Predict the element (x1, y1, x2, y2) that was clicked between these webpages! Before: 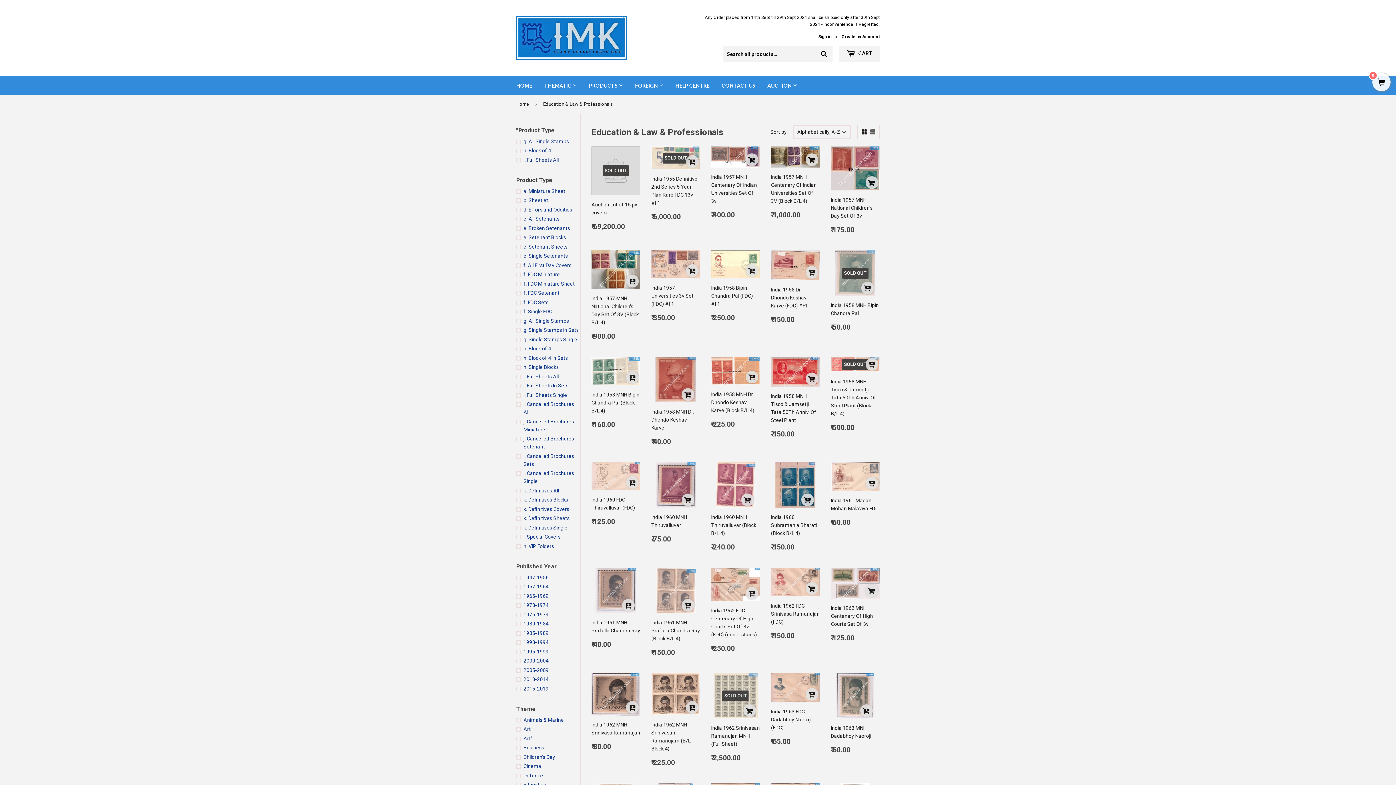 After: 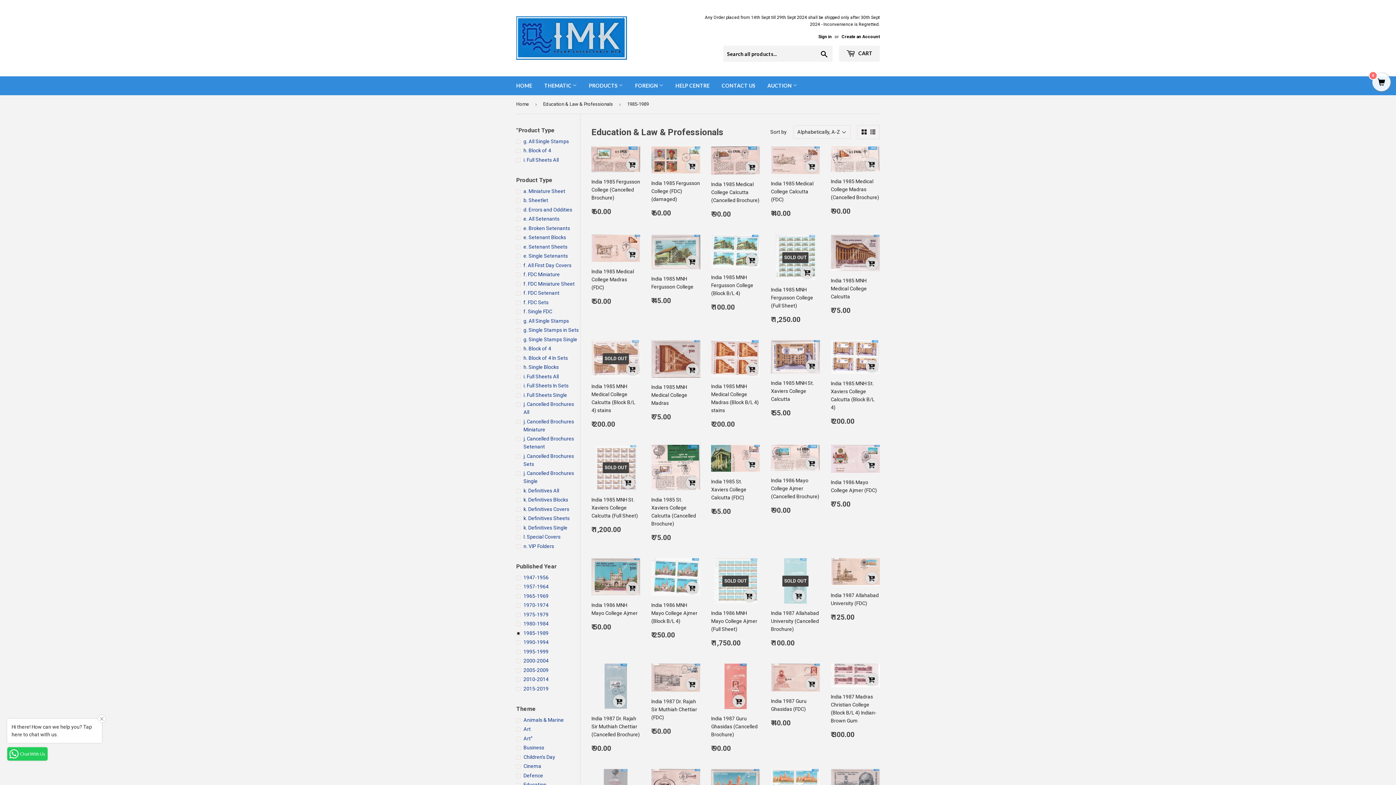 Action: bbox: (516, 629, 580, 637) label: 1985-1989